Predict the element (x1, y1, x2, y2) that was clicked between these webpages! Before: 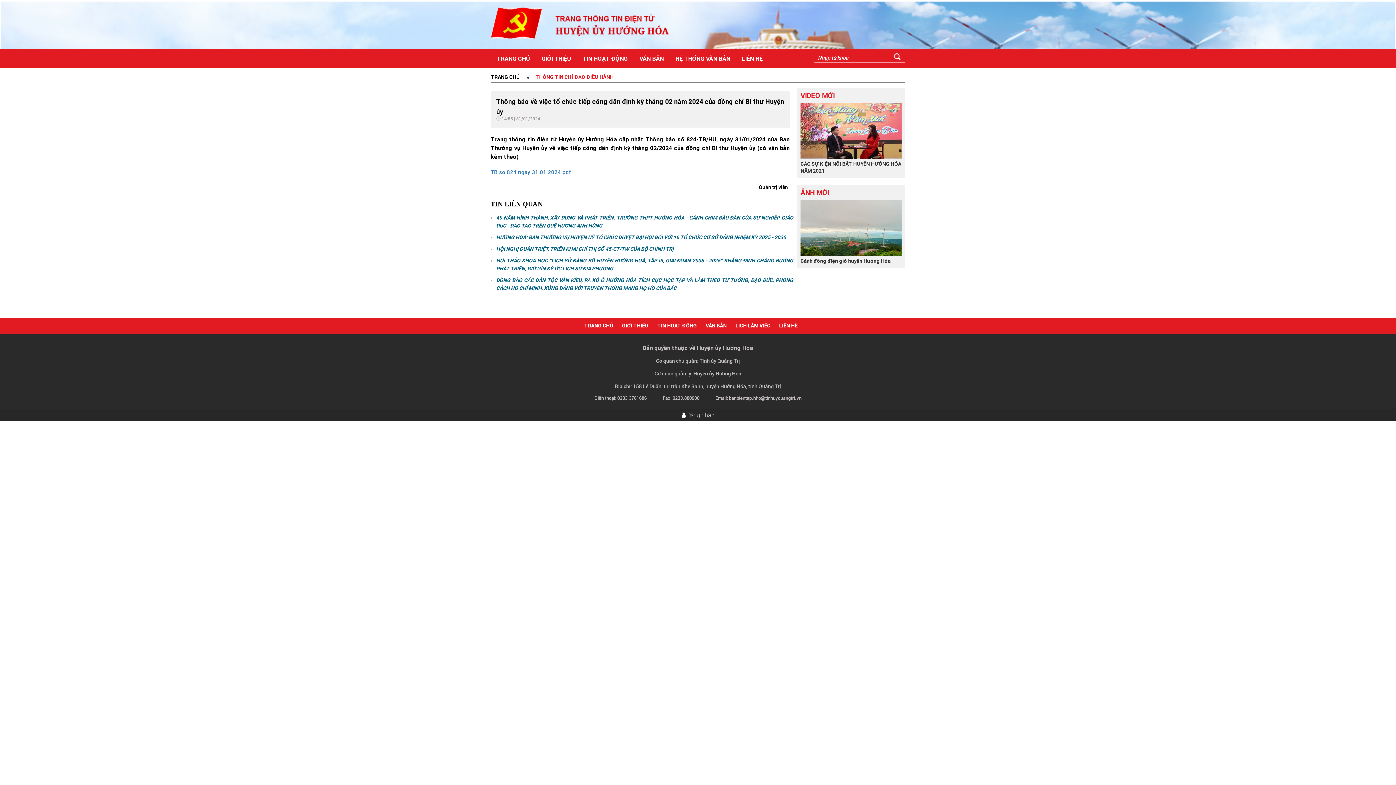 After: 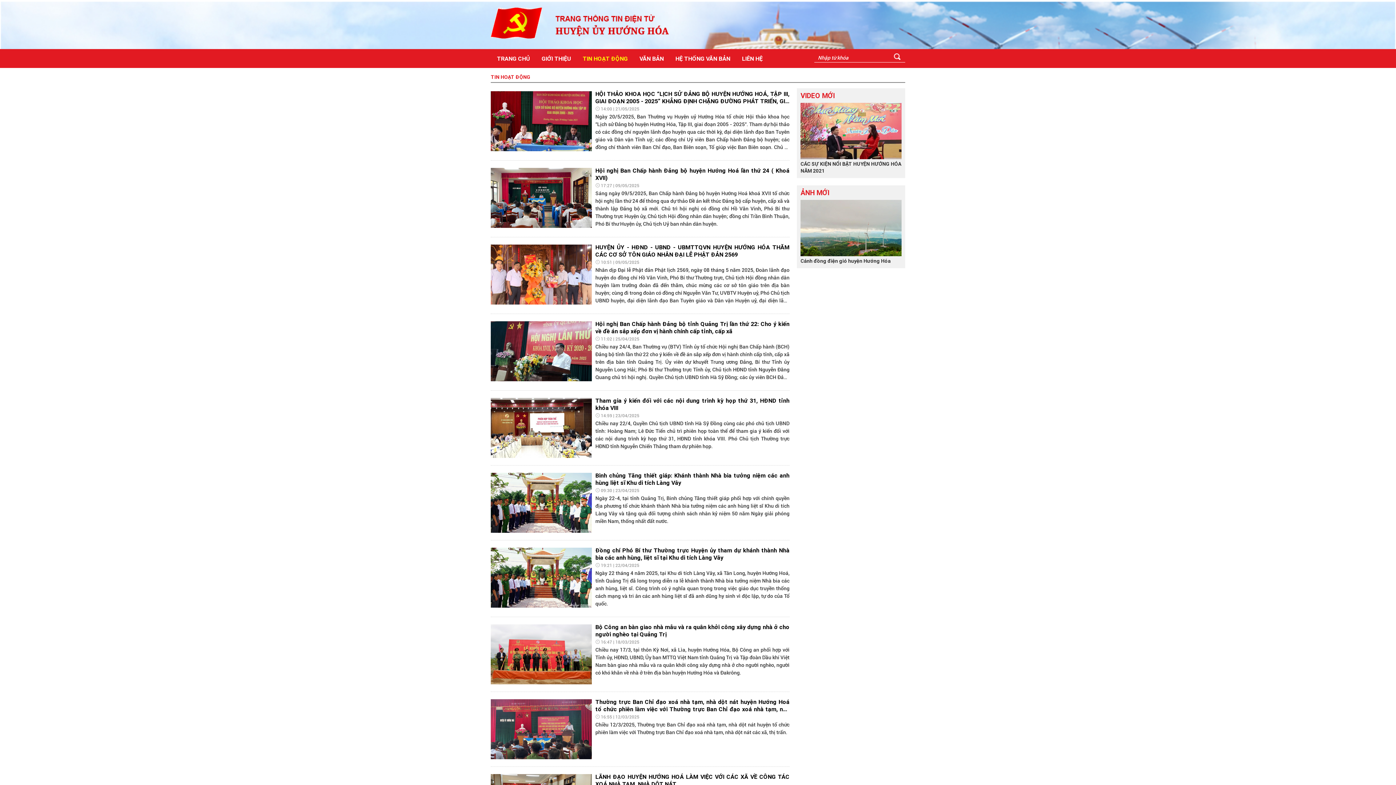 Action: bbox: (653, 318, 701, 333) label: TIN HOẠT ĐỘNG